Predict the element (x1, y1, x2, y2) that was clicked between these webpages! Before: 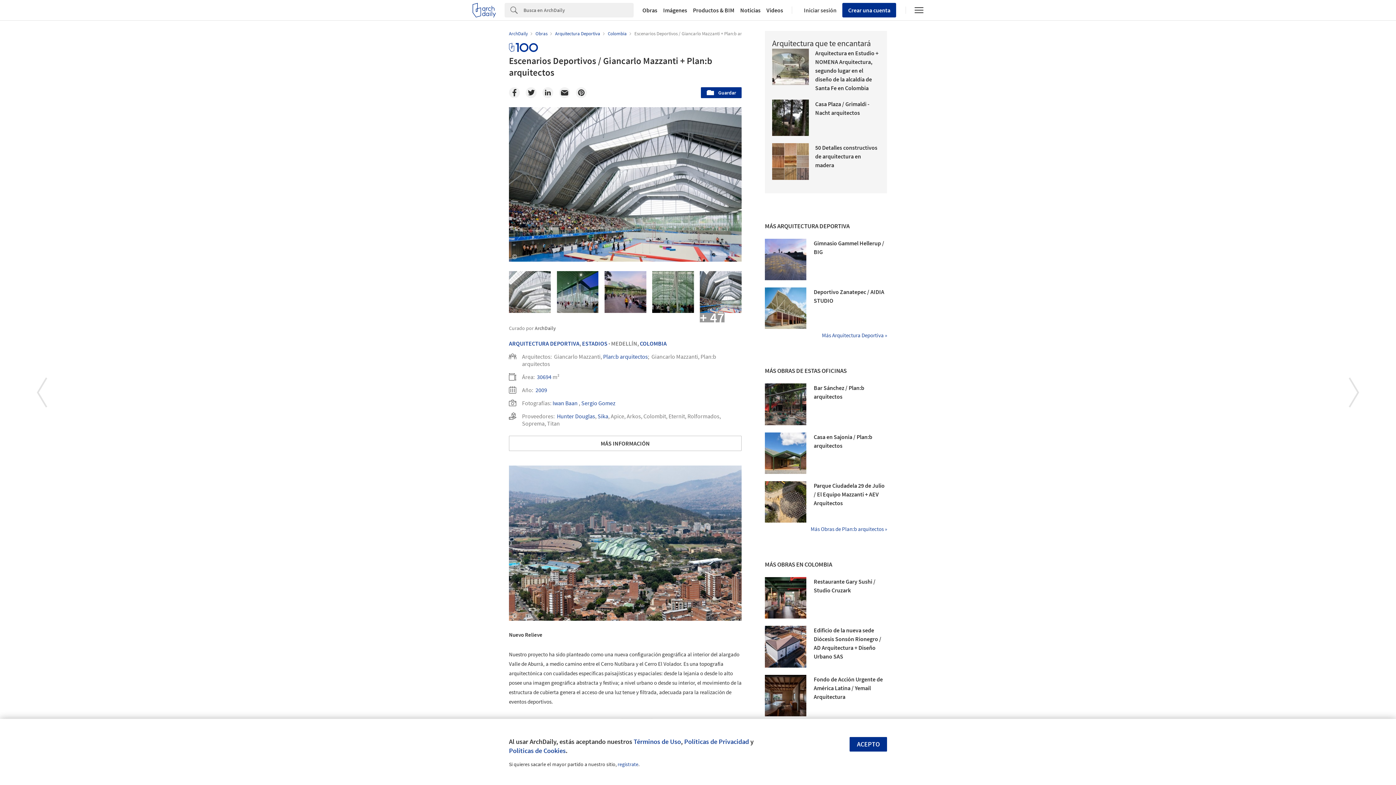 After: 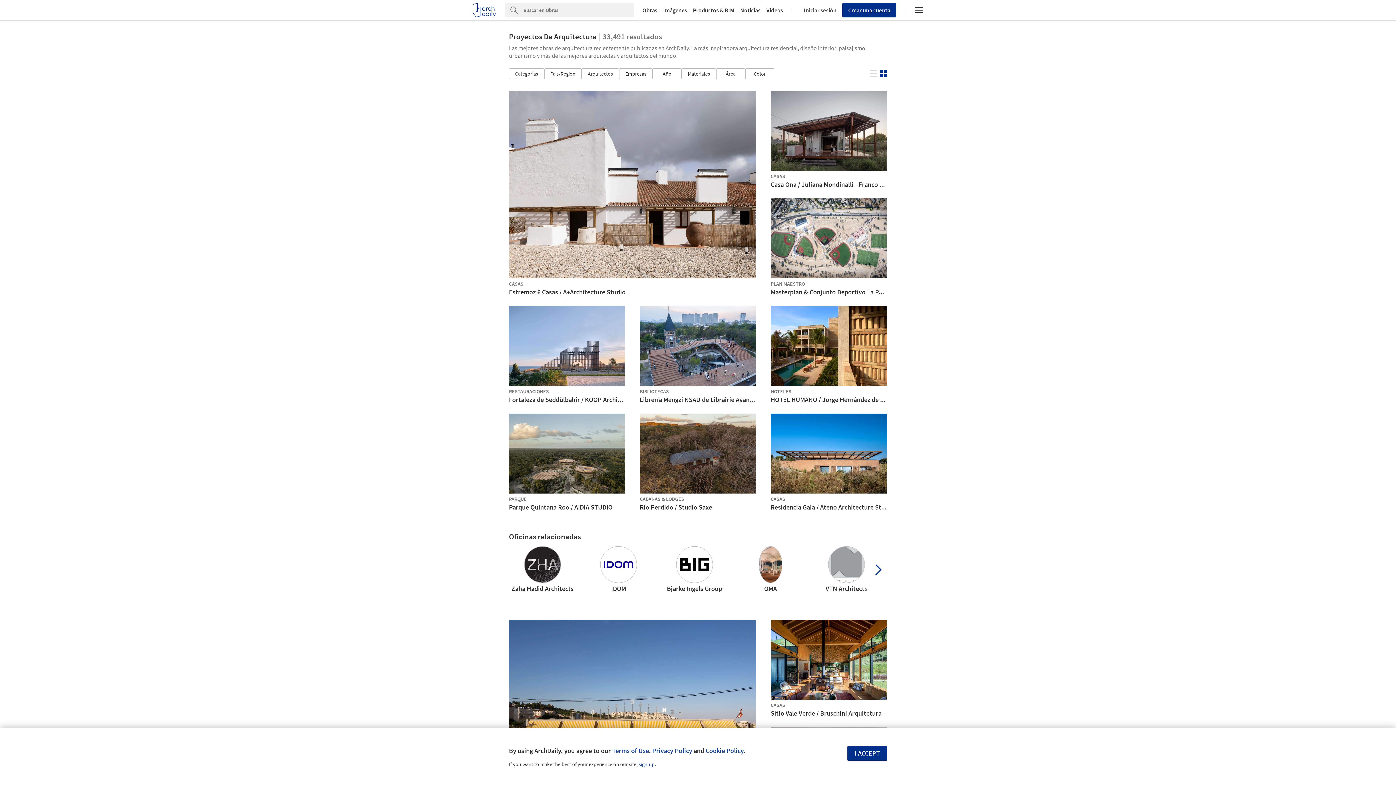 Action: bbox: (535, 30, 548, 36) label: Obras 